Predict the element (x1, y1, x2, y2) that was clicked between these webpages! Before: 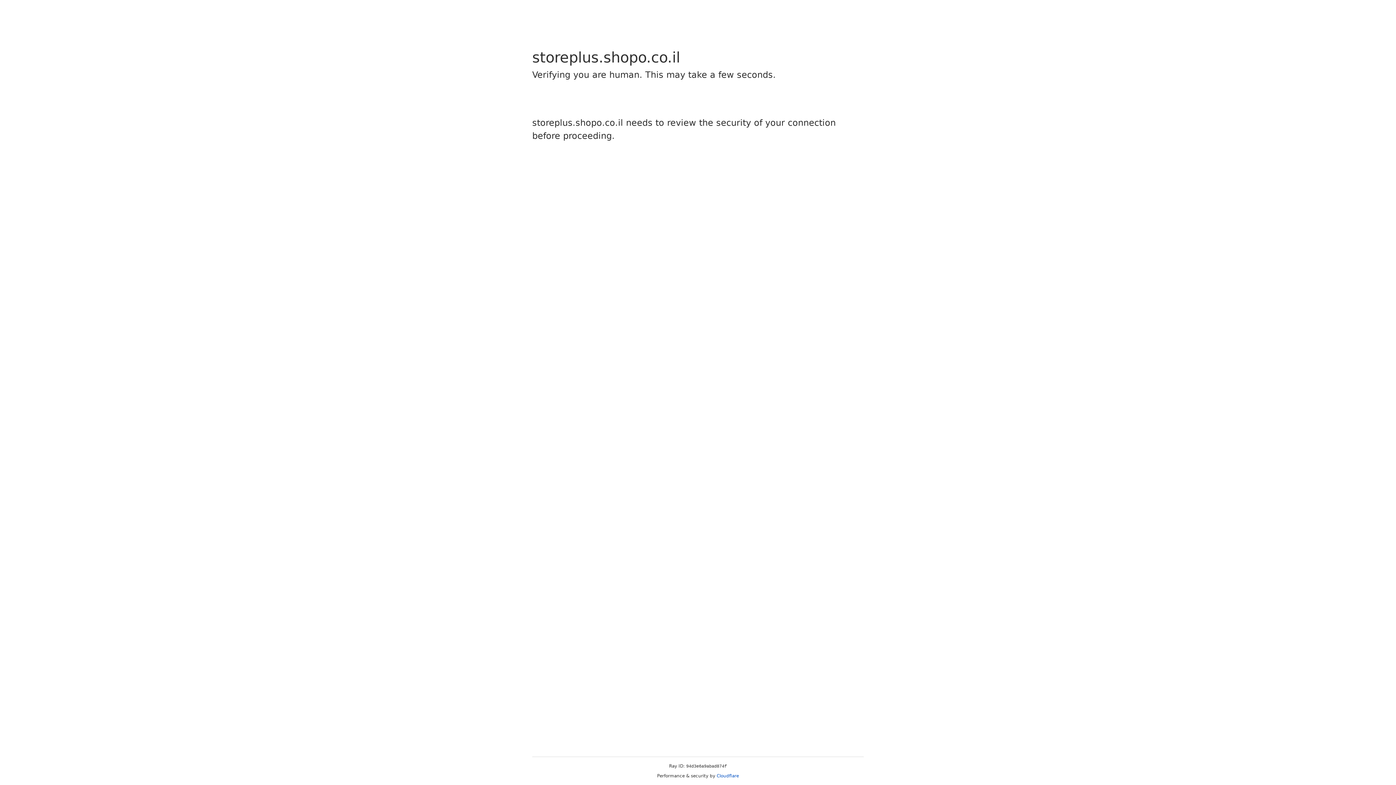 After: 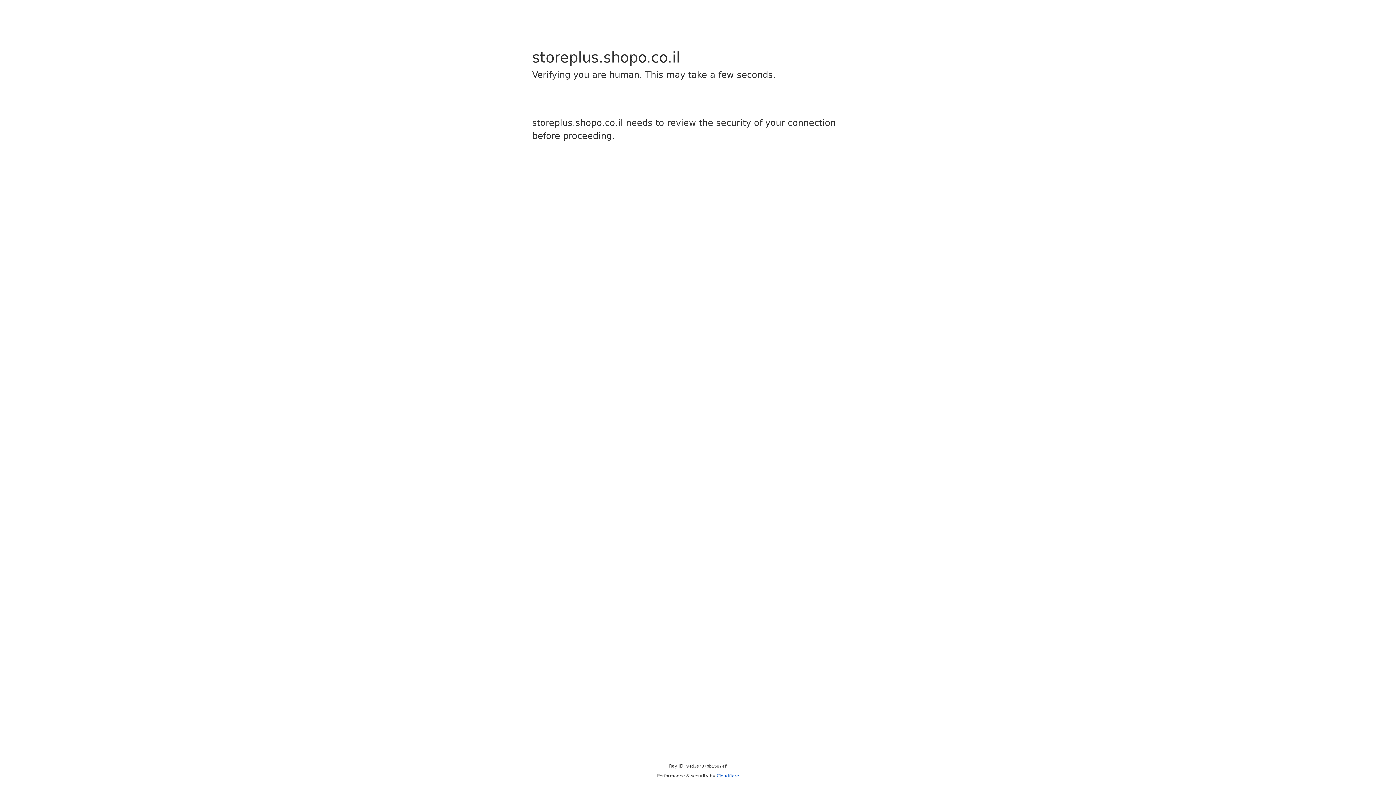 Action: label: Cloudflare bbox: (716, 773, 739, 778)